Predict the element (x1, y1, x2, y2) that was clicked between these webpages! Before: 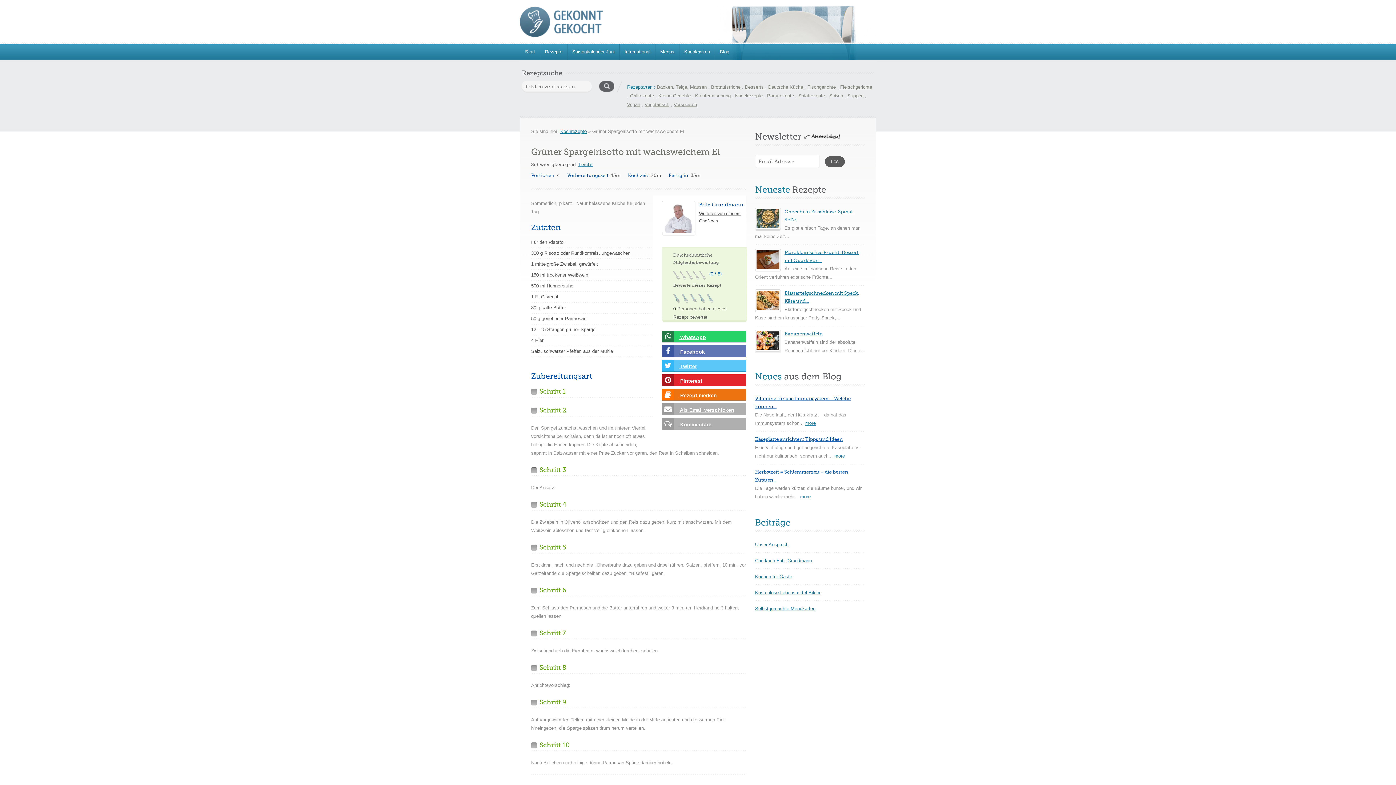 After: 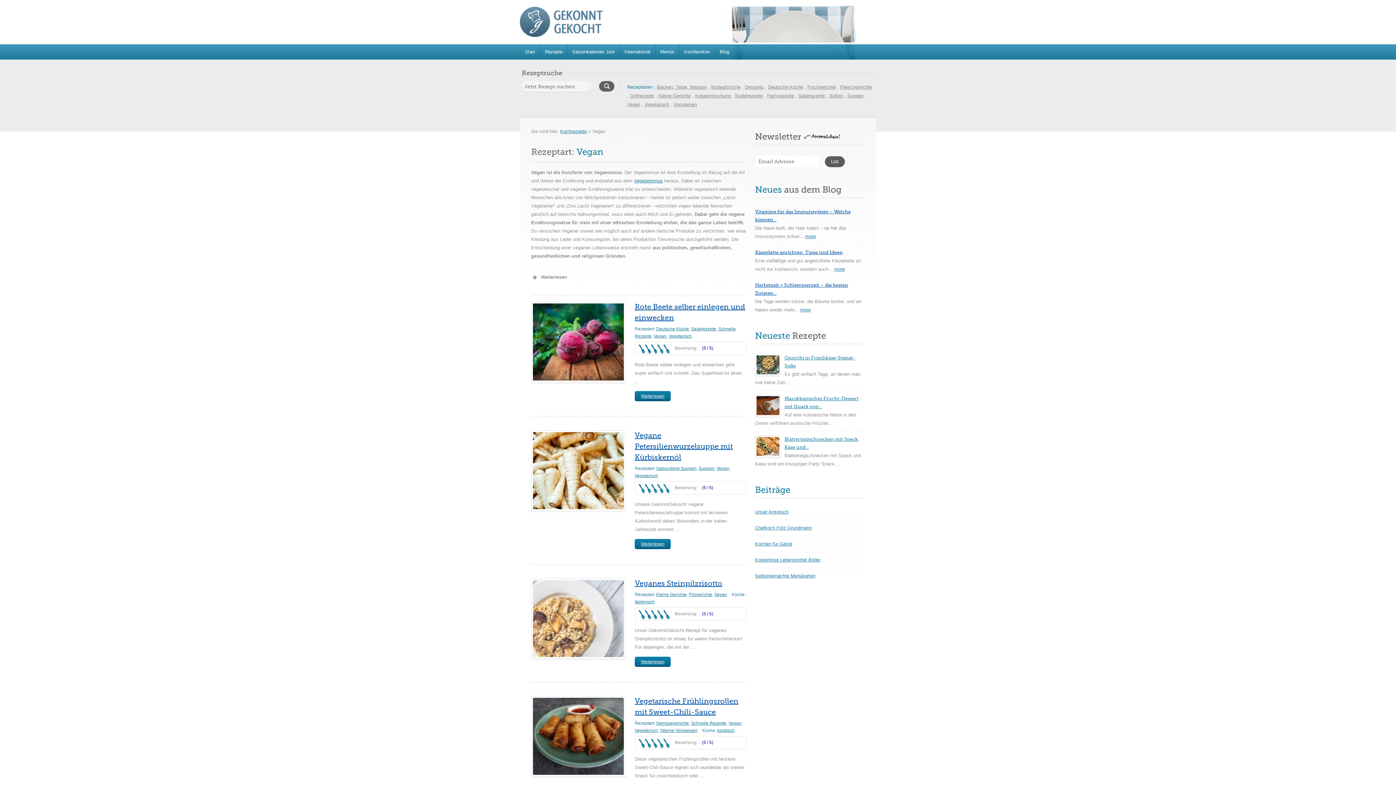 Action: label: Vegan bbox: (627, 101, 640, 107)